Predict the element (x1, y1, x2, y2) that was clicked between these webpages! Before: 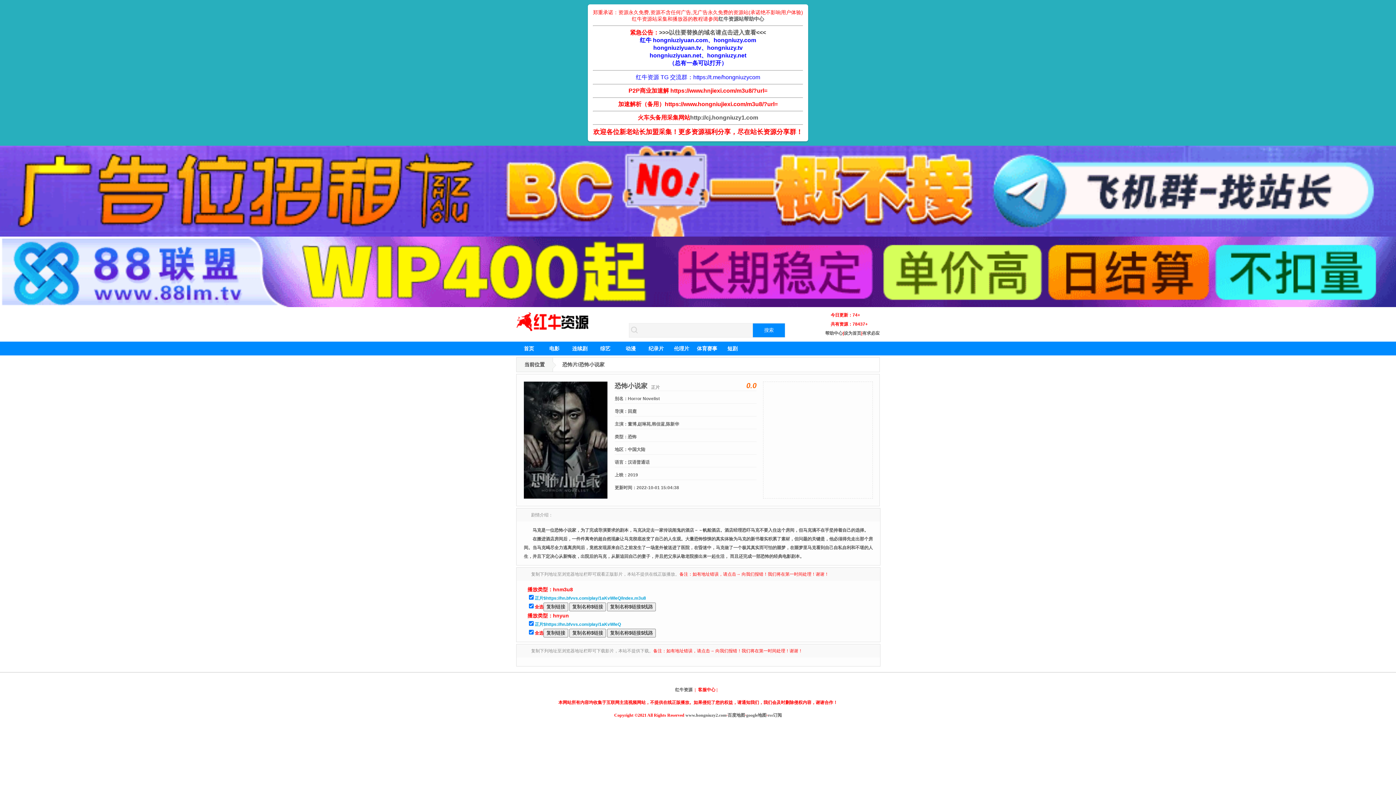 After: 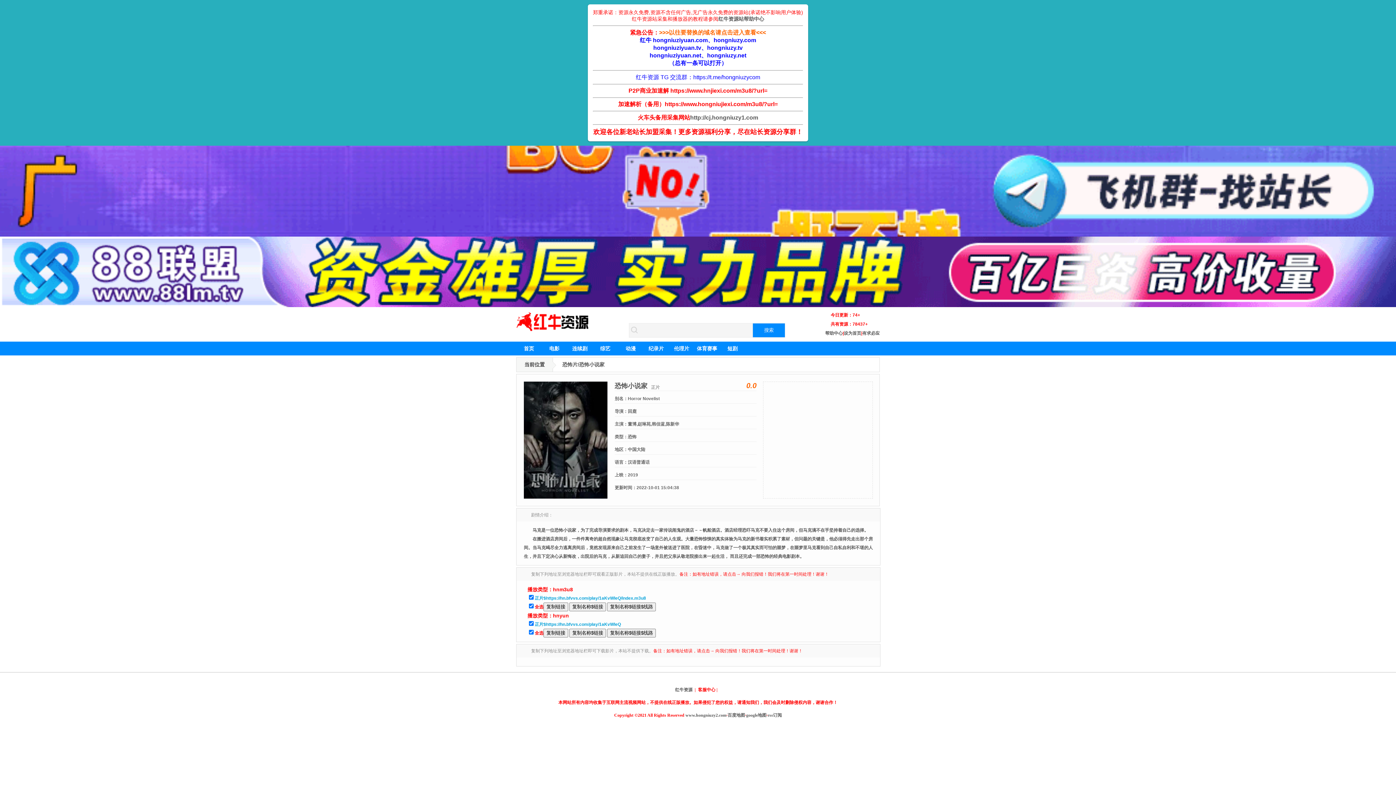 Action: bbox: (659, 29, 766, 35) label: >>>以往要替换的域名请点击进入查看<<<